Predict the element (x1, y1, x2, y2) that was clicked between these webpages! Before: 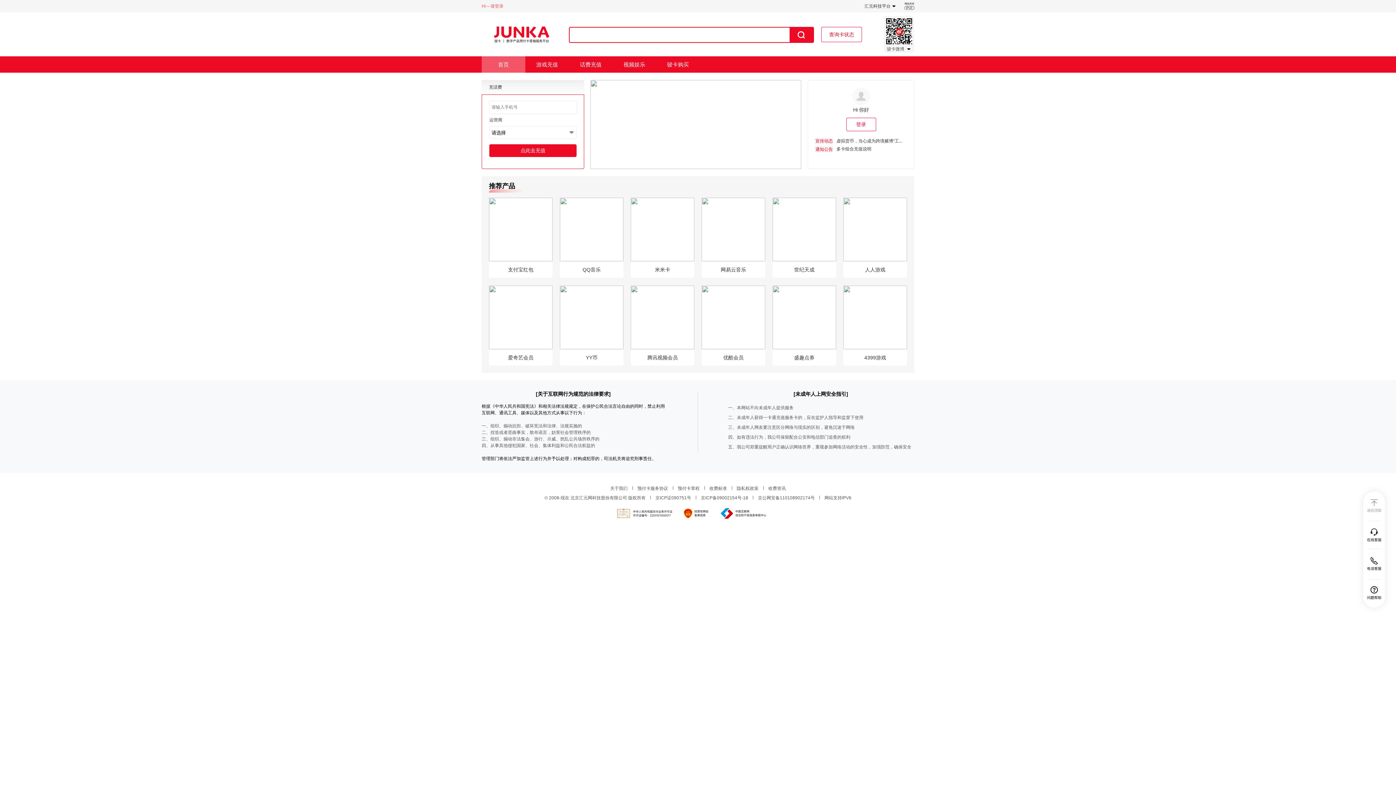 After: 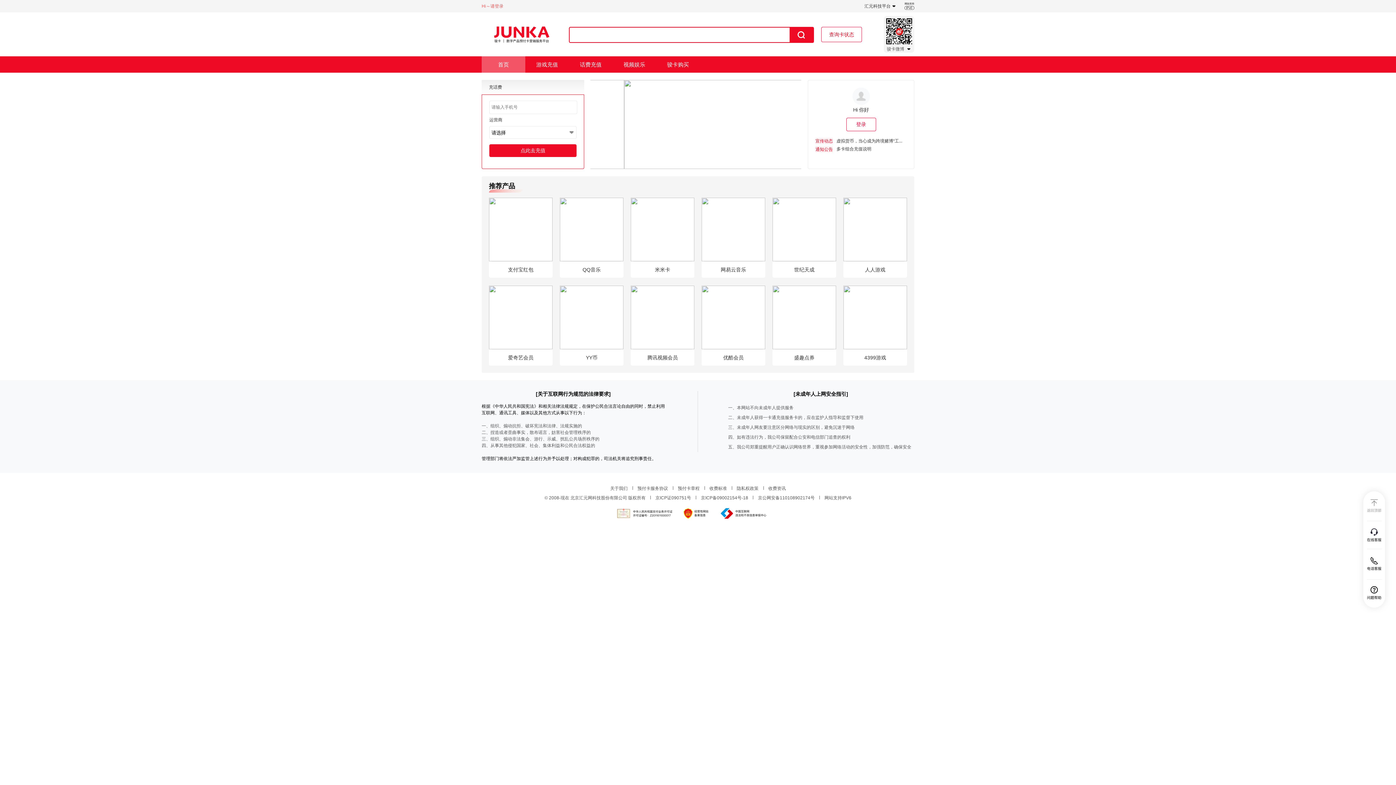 Action: label: 通知公告 bbox: (815, 146, 833, 152)